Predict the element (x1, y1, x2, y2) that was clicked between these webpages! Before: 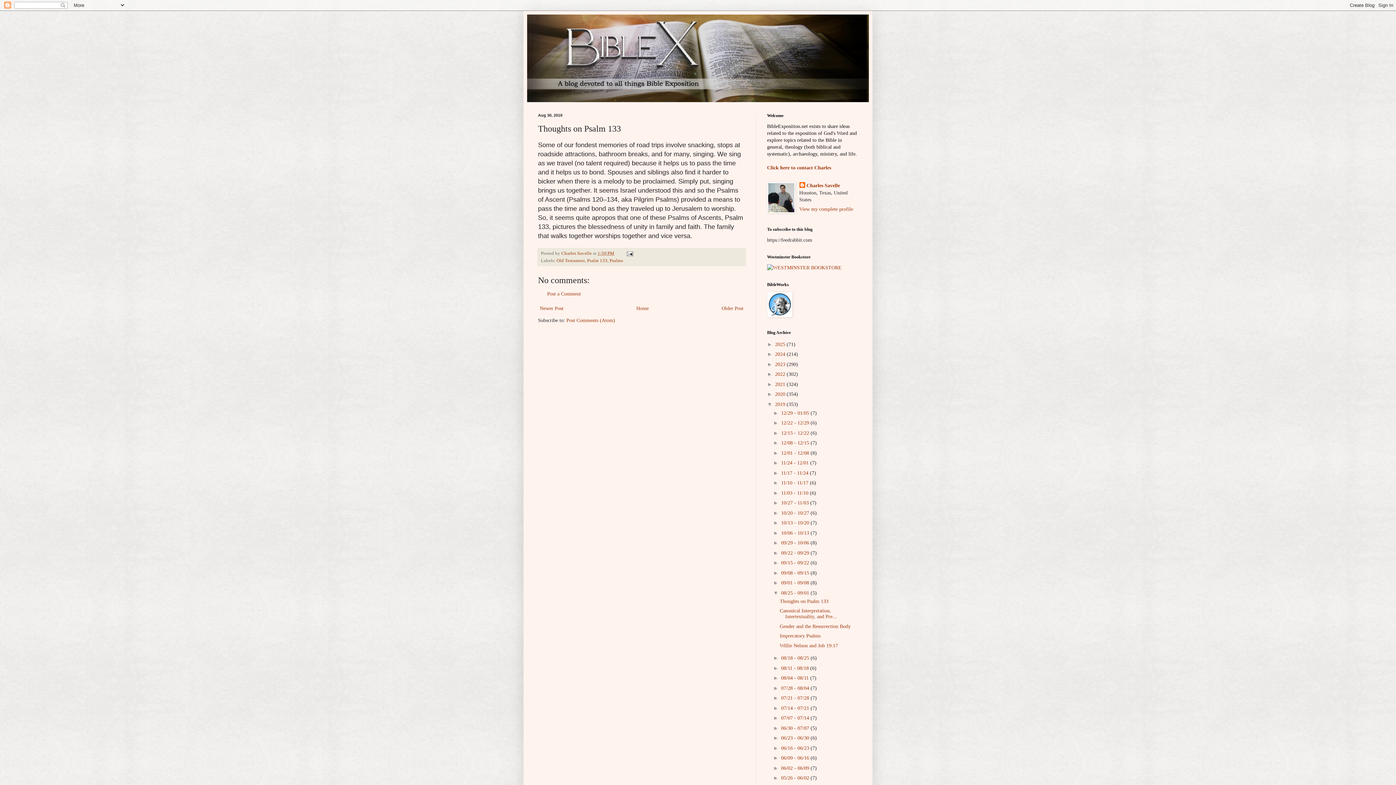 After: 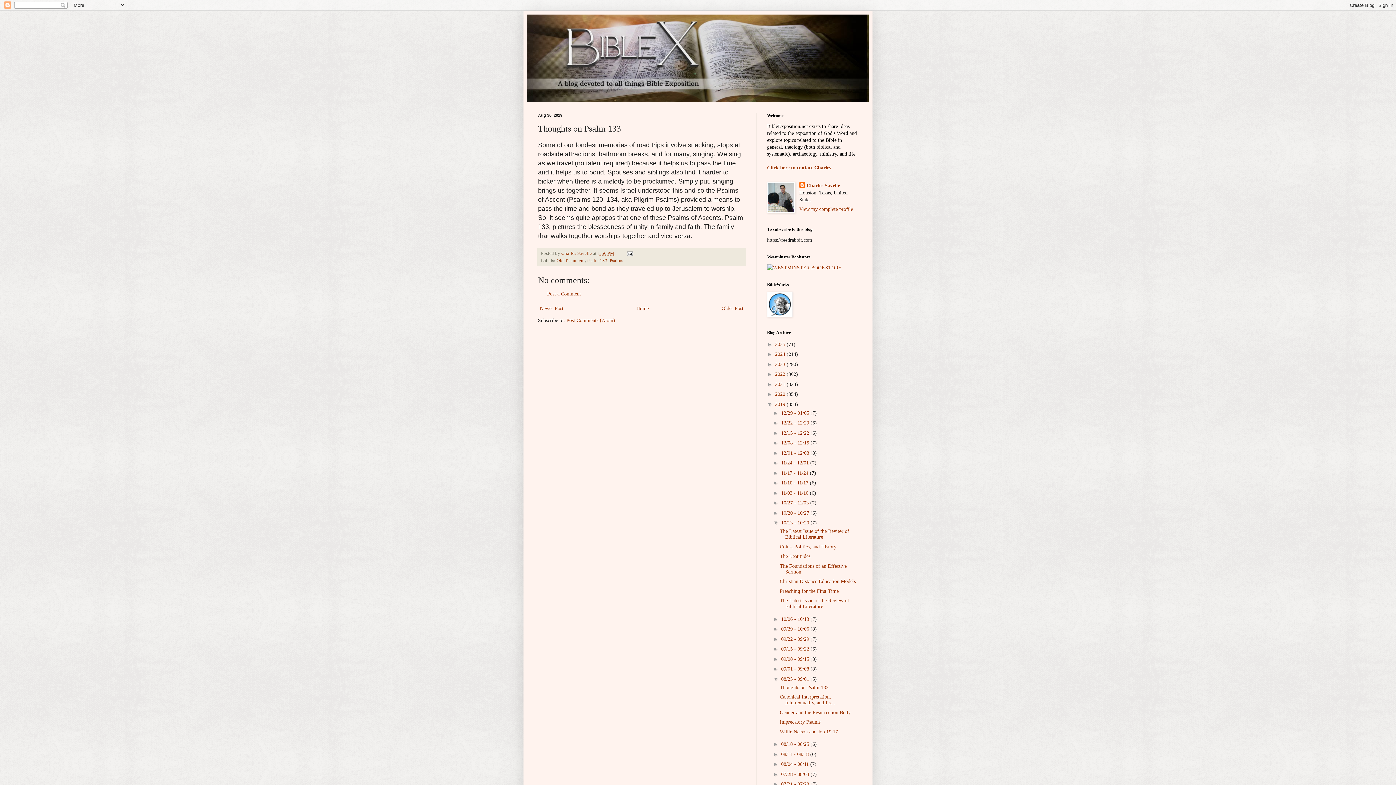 Action: bbox: (773, 520, 781, 525) label: ►  